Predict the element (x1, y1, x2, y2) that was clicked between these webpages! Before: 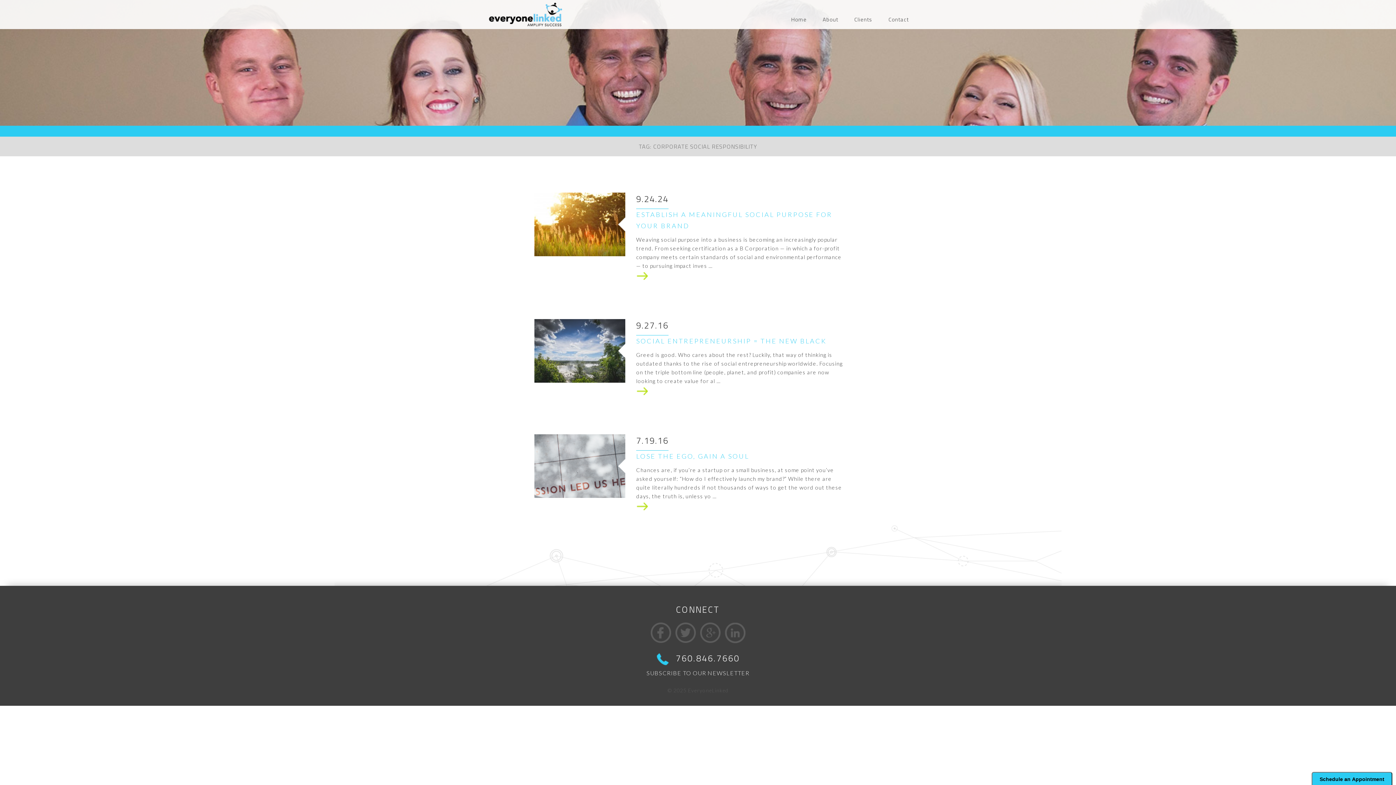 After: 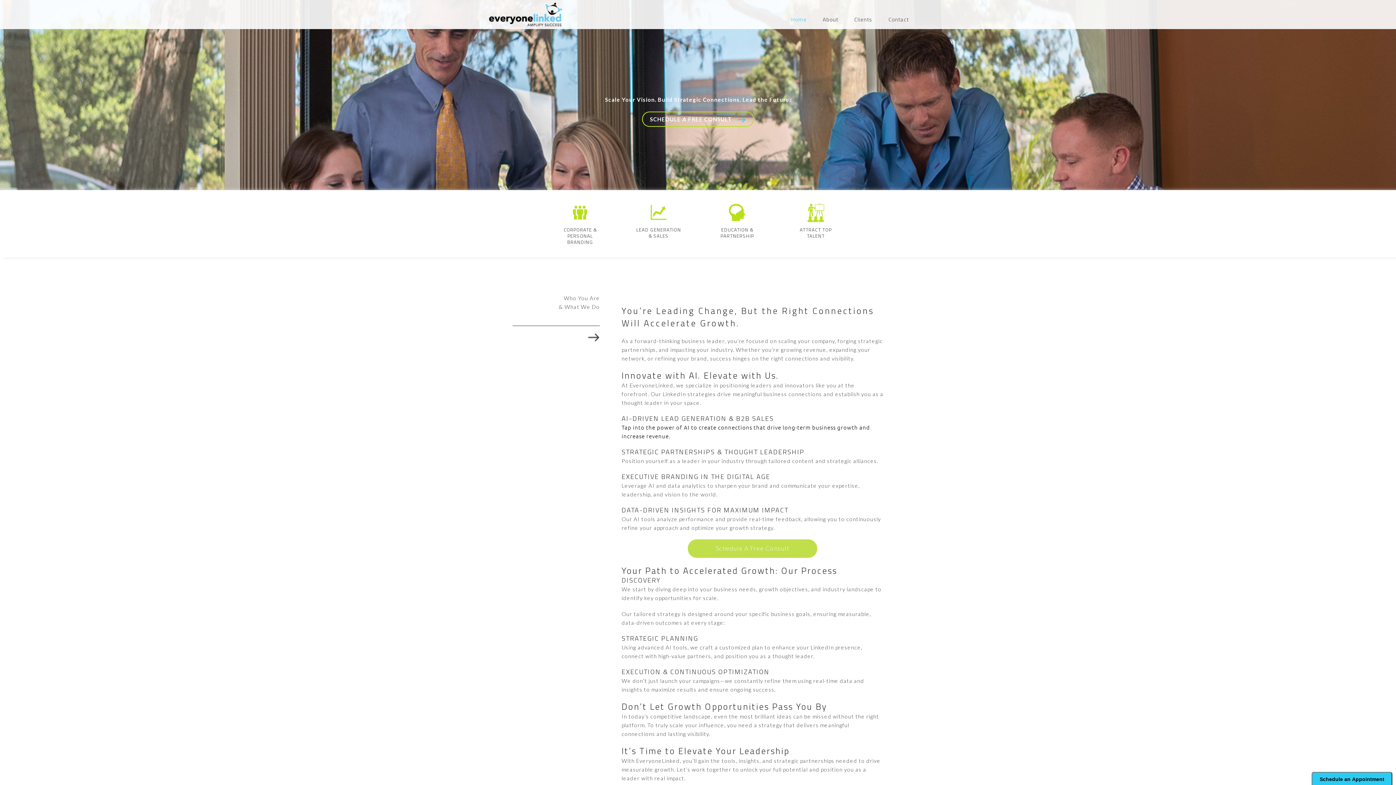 Action: bbox: (791, 16, 806, 23) label: Home